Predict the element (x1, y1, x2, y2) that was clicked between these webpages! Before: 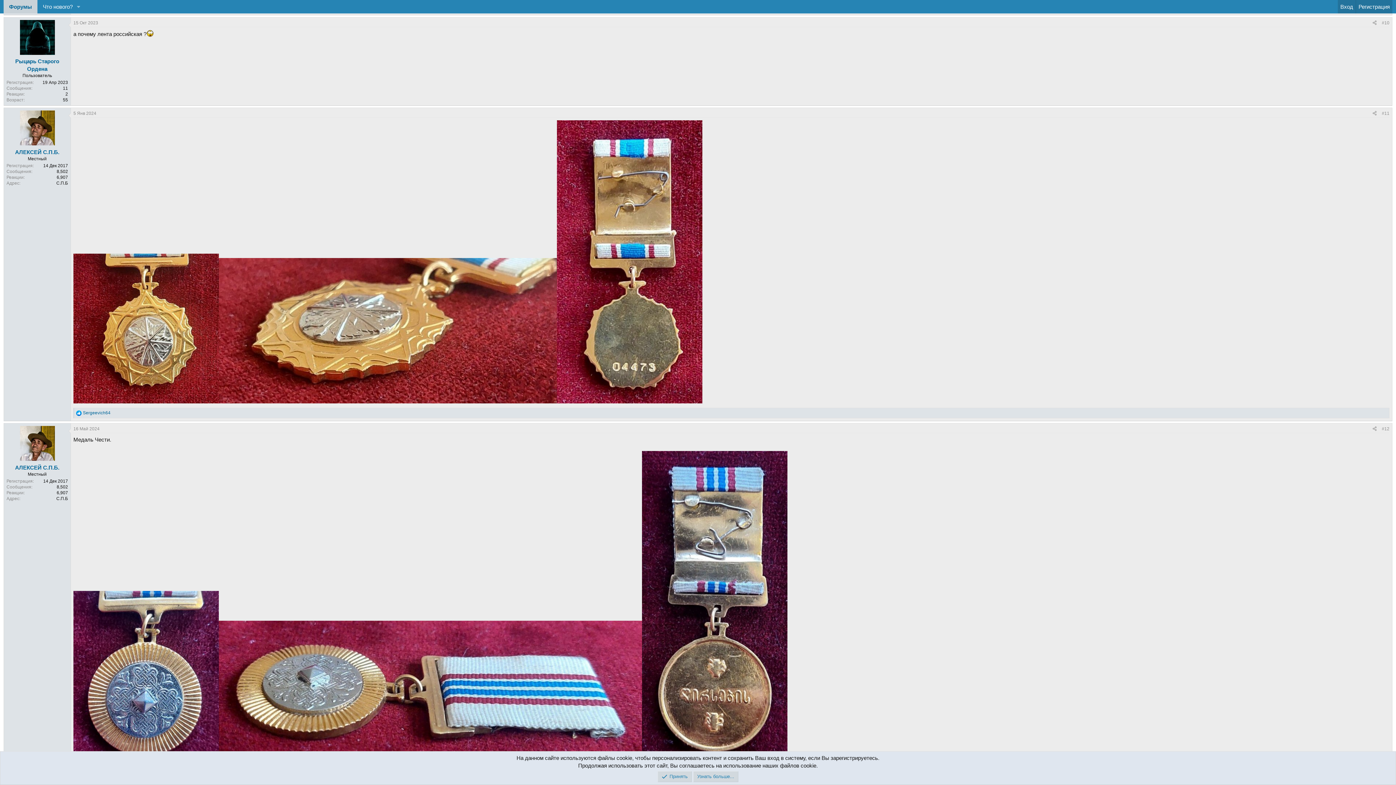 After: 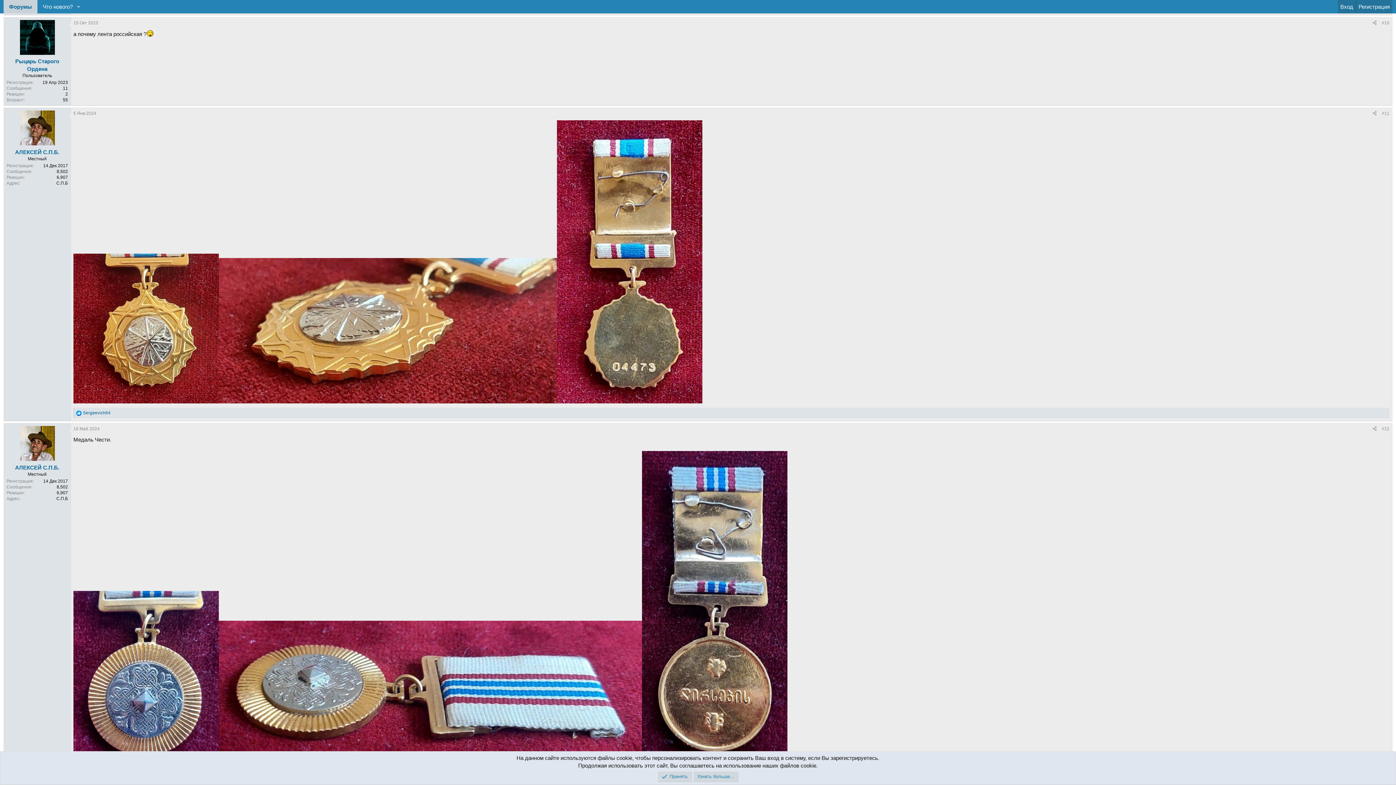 Action: bbox: (218, 398, 557, 404)